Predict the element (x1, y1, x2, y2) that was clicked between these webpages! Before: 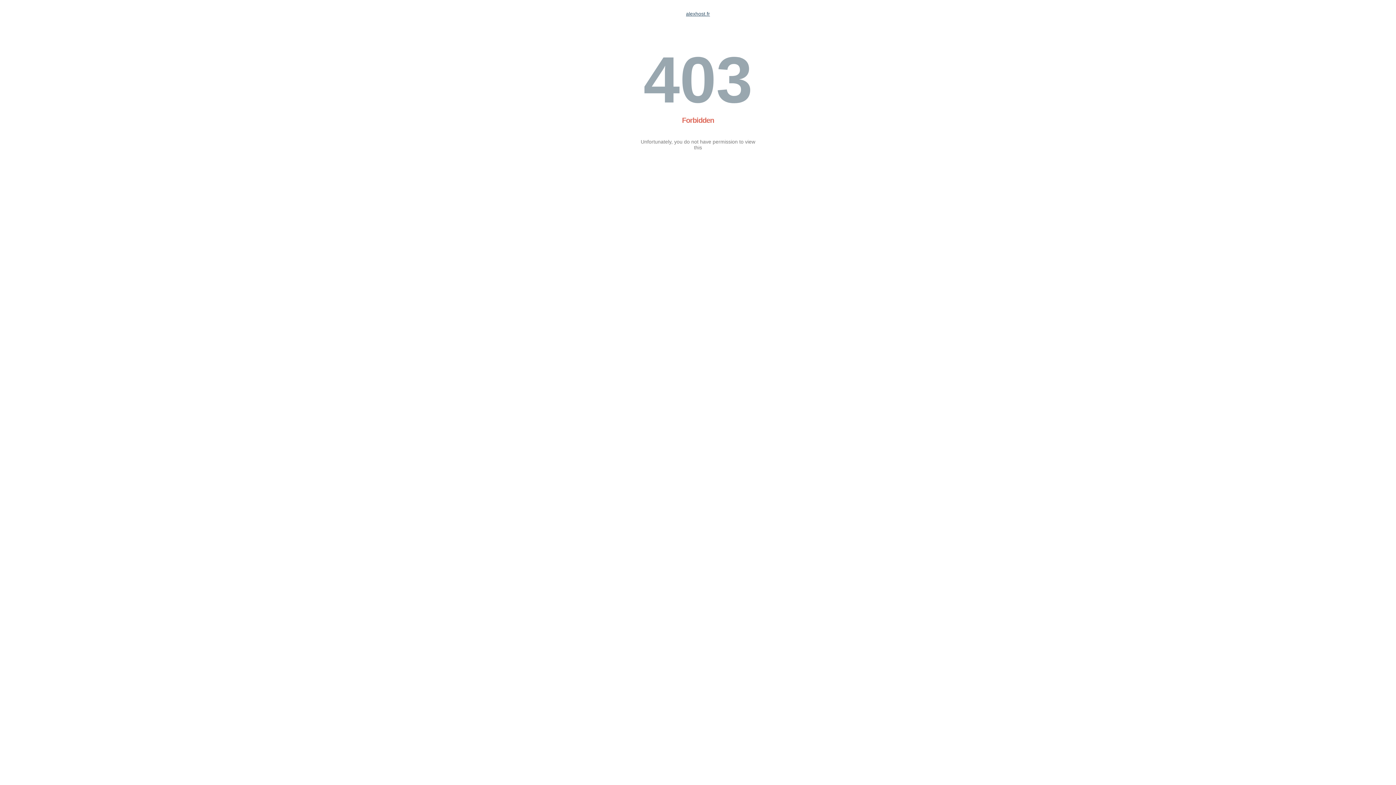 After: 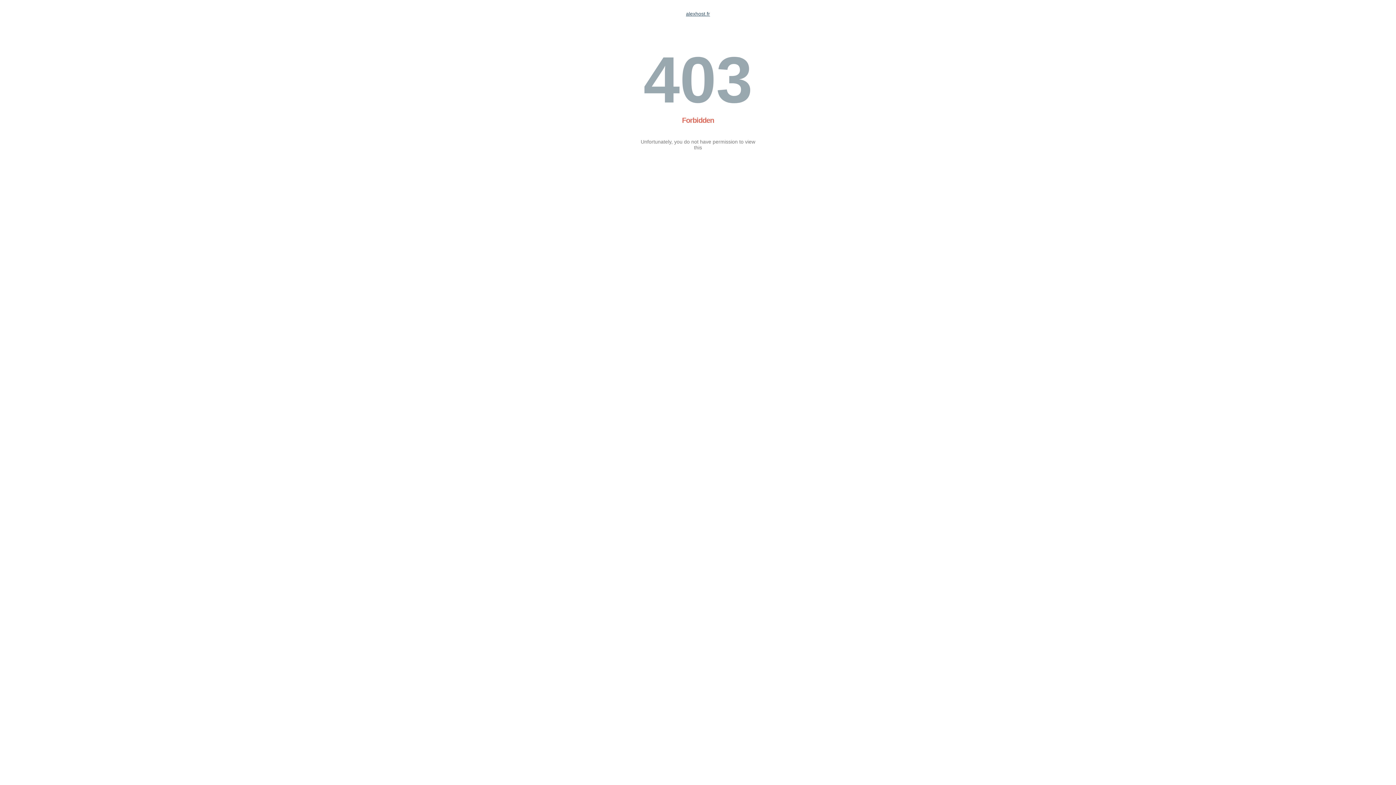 Action: label: alexhost.fr bbox: (686, 10, 710, 16)